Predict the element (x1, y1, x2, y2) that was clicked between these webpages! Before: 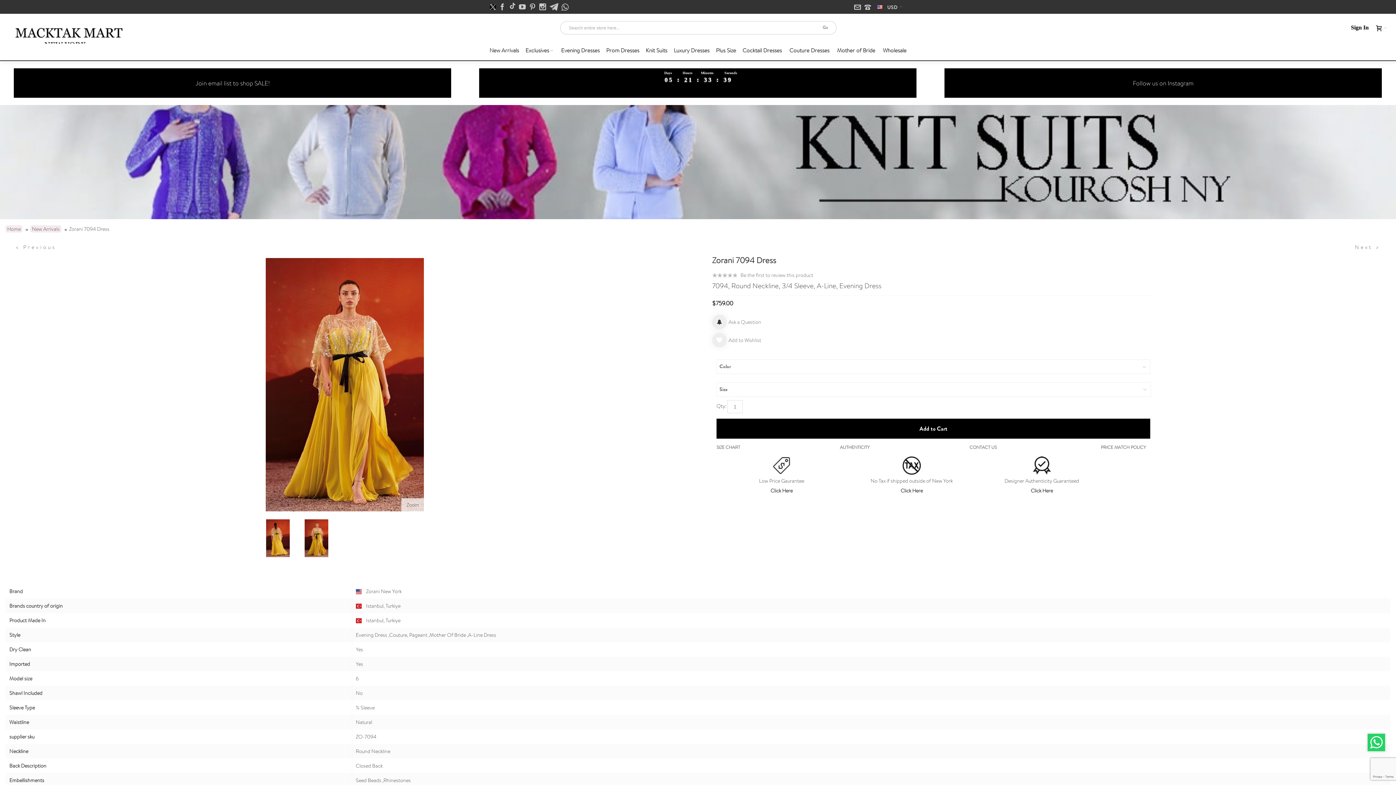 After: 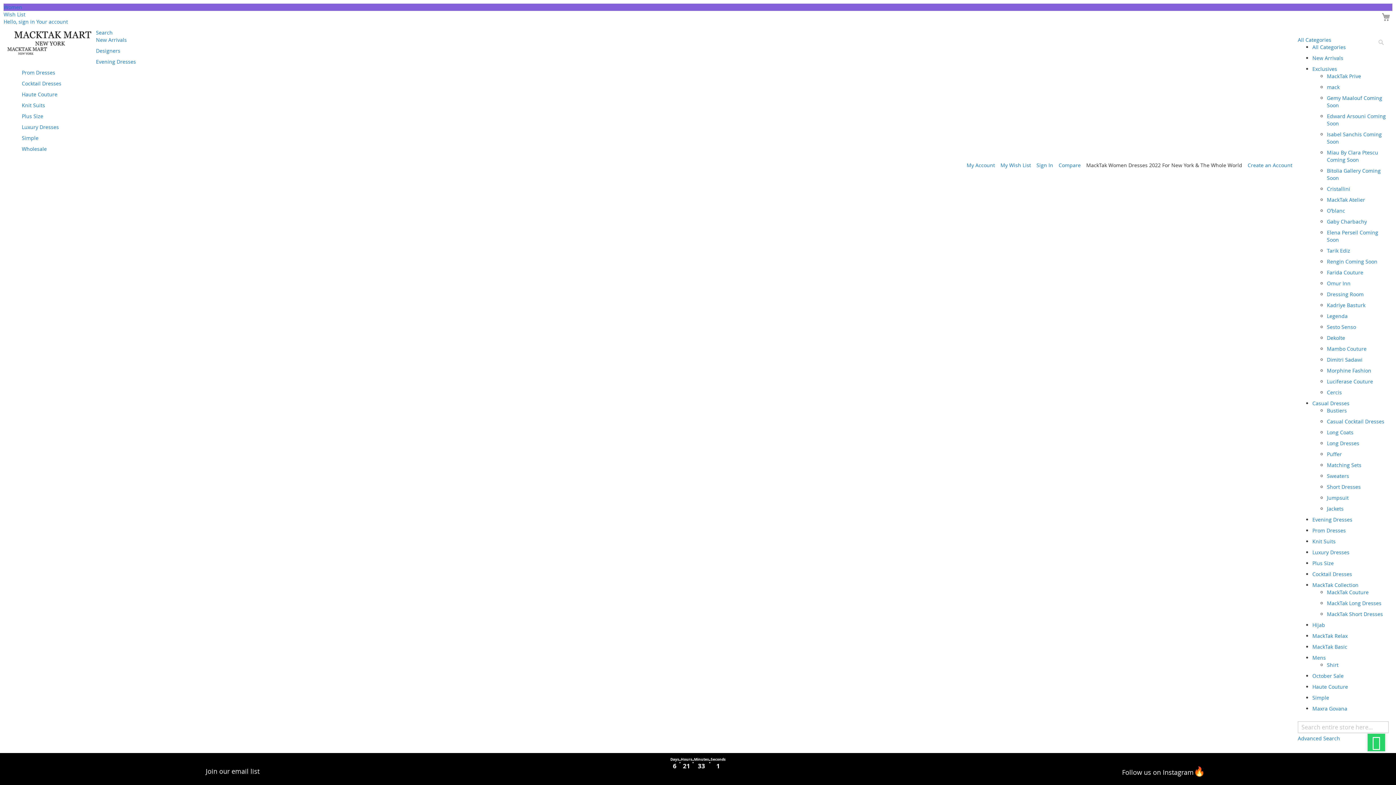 Action: label: Days
0
1
2
3
4
5
6
7
8
9
0
1
2
3
4
5
6
7
8
9
Hours
0
1
2
3
4
5
6
7
8
9
0
1
2
3
4
5
6
7
8
9
Minutes
0
1
2
3
4
5
0
1
2
3
4
5
6
7
8
9
Seconds
0
1
2
3
4
5
0
1
2
3
4
5
6
7
8
9 bbox: (479, 68, 916, 86)